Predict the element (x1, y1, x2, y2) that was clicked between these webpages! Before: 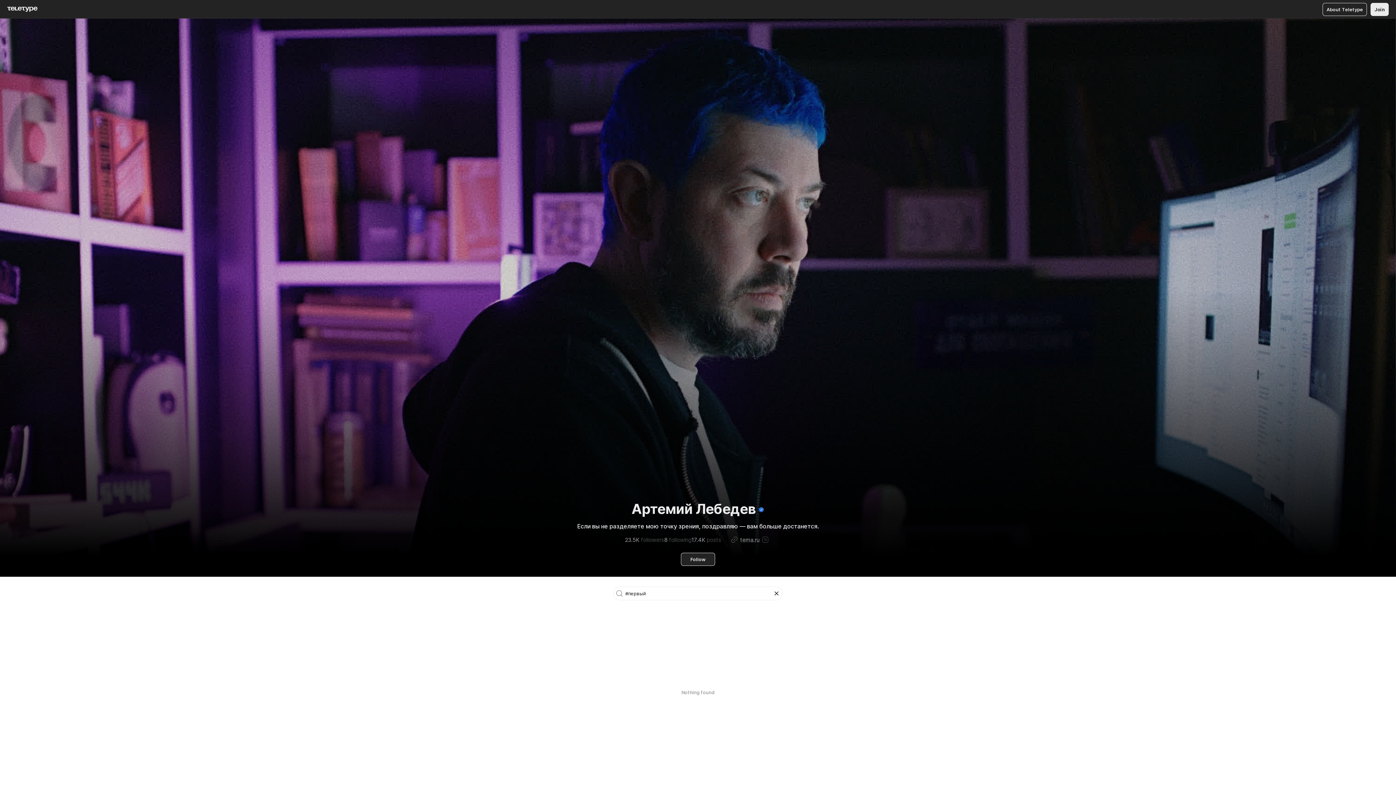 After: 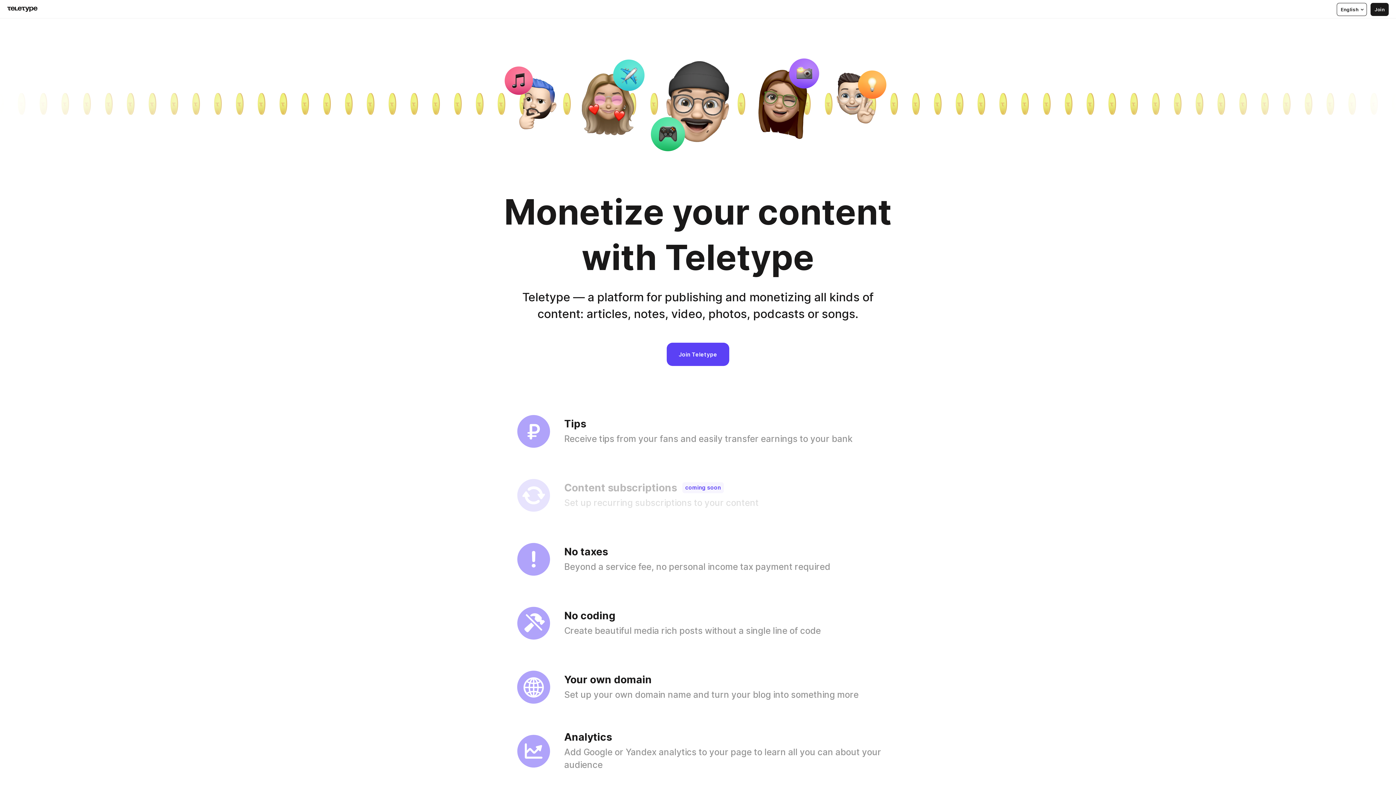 Action: label: About Teletype bbox: (1322, 2, 1367, 15)